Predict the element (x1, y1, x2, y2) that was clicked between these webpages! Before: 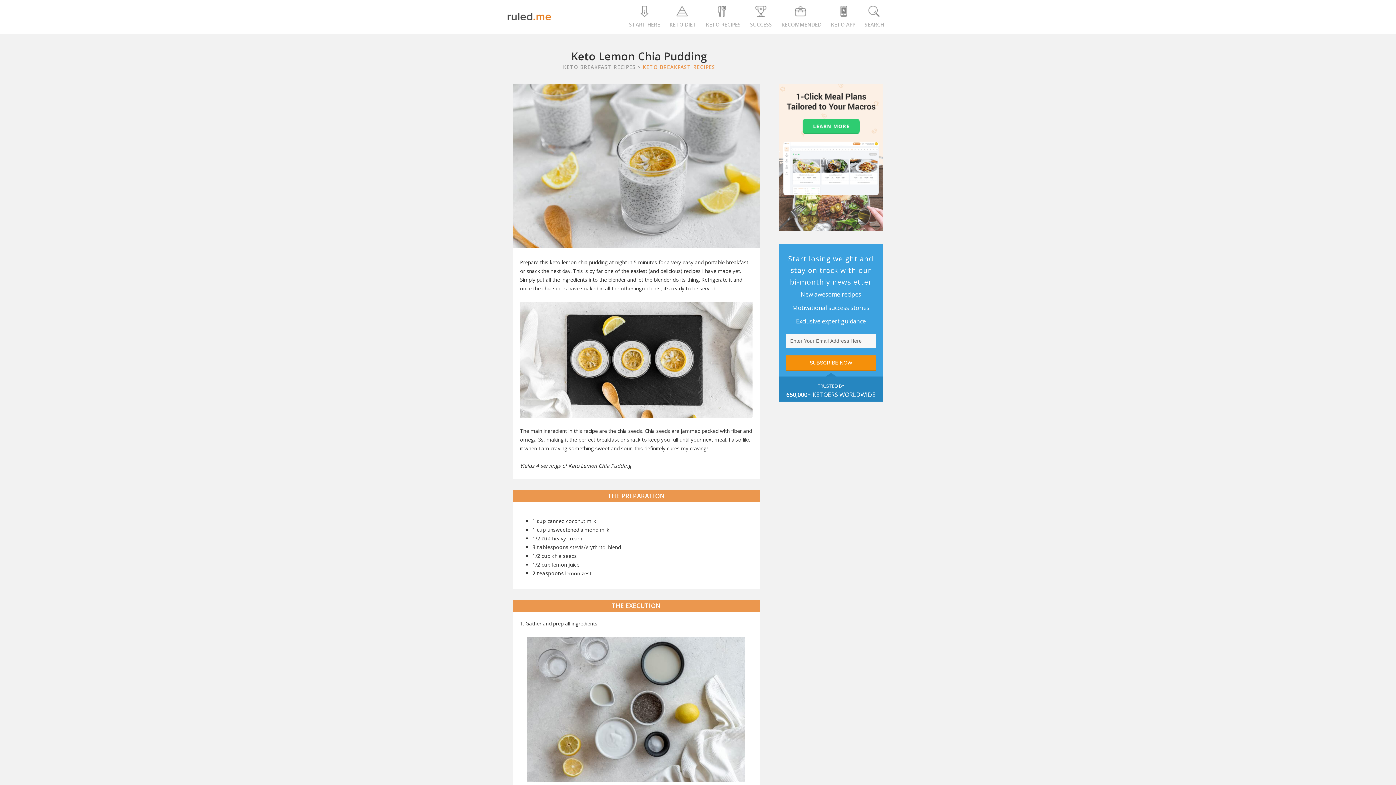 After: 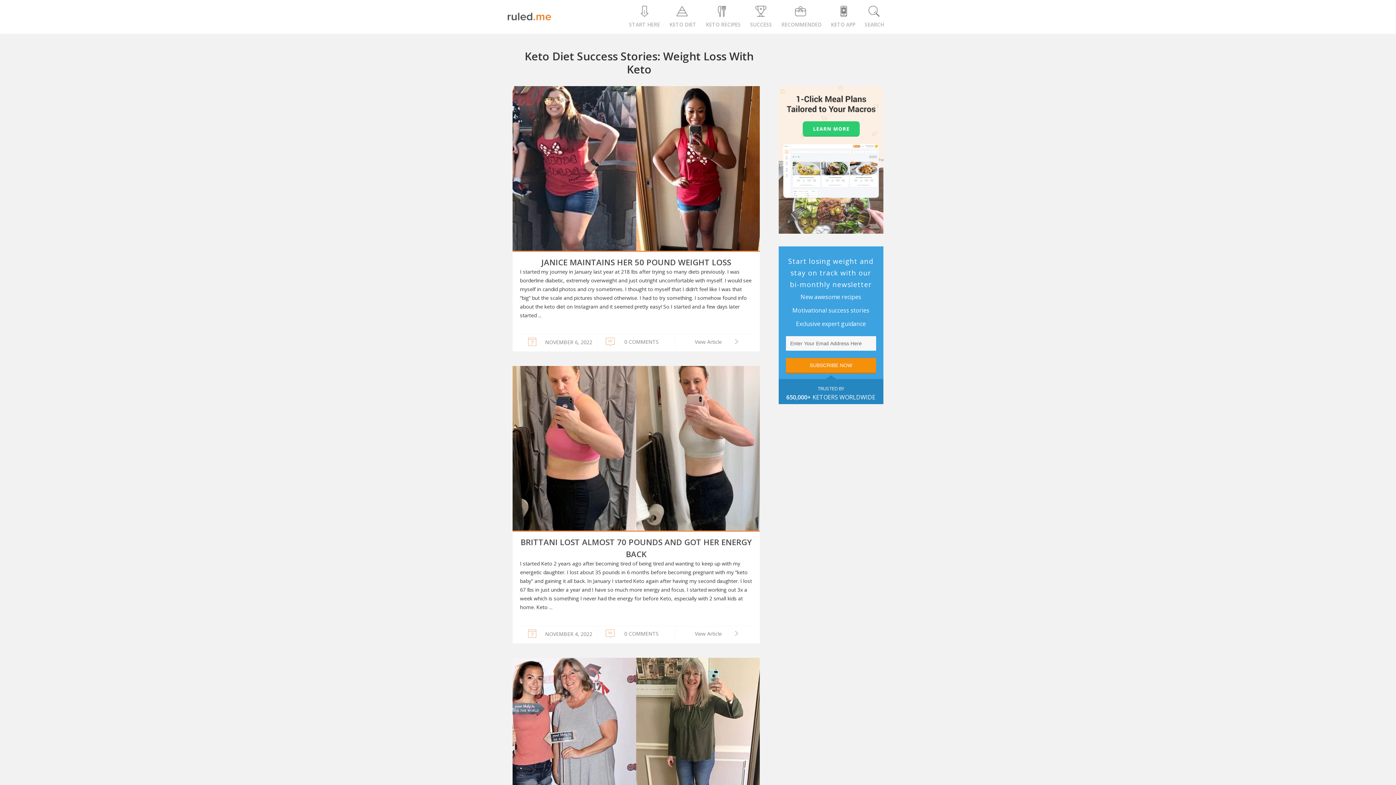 Action: label: SUCCESS bbox: (750, 5, 772, 39)